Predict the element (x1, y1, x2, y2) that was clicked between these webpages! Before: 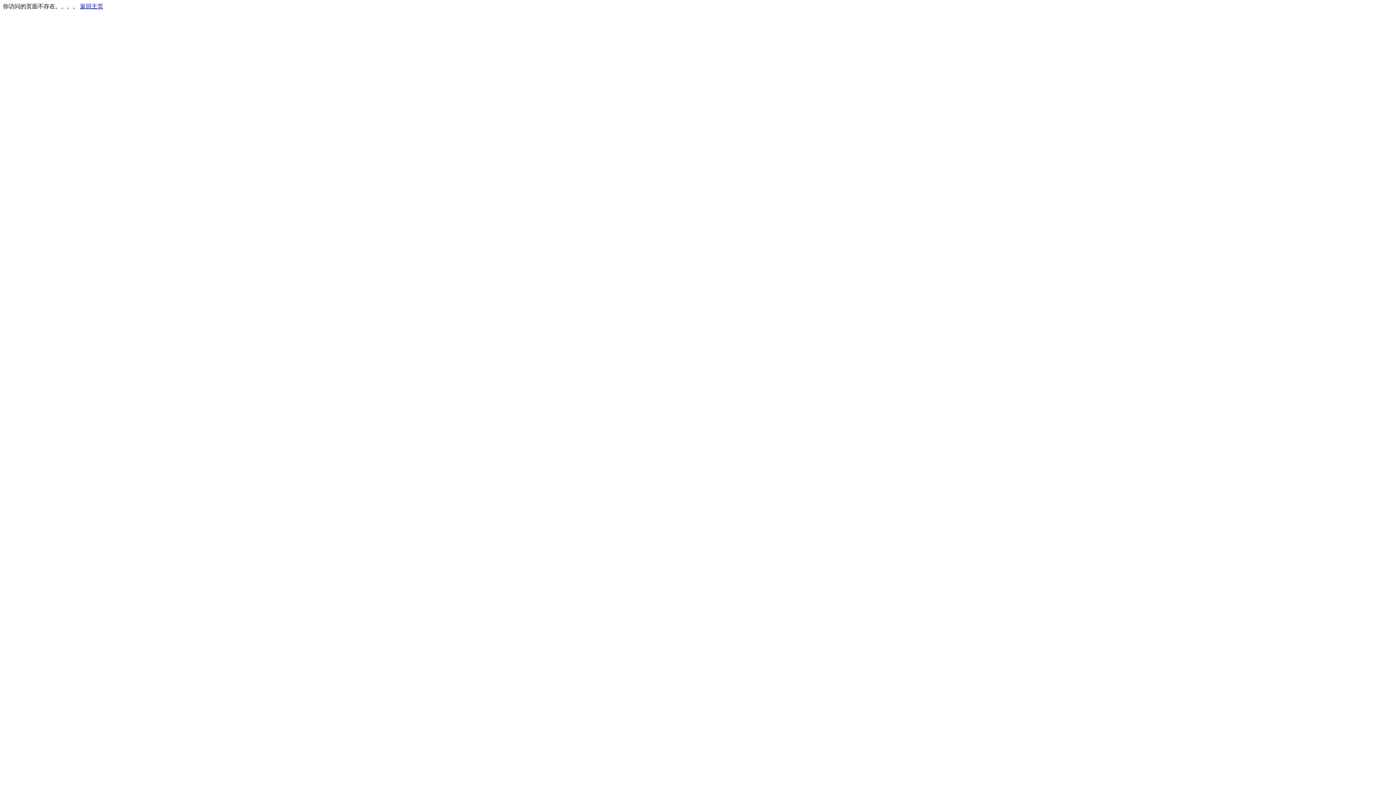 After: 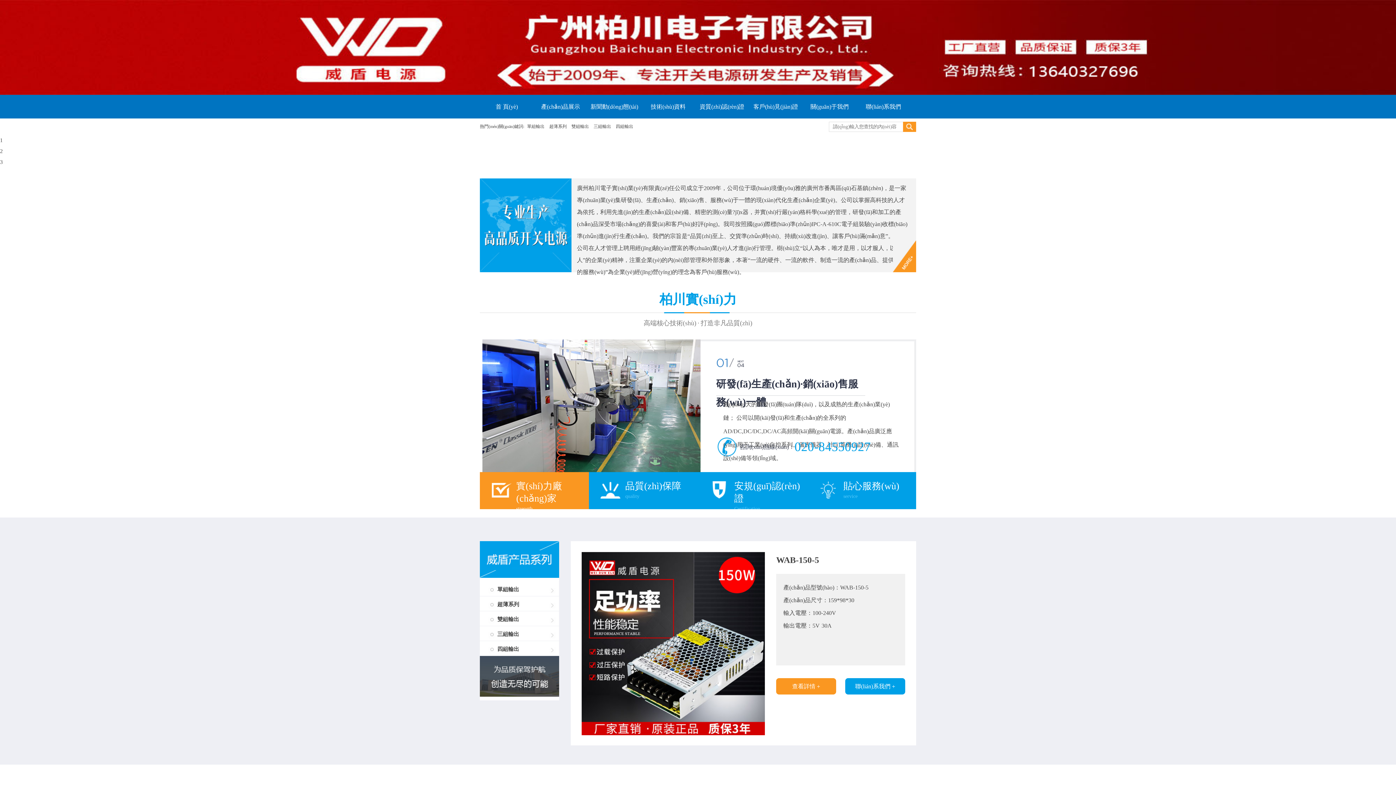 Action: bbox: (80, 3, 103, 9) label: 返回主页